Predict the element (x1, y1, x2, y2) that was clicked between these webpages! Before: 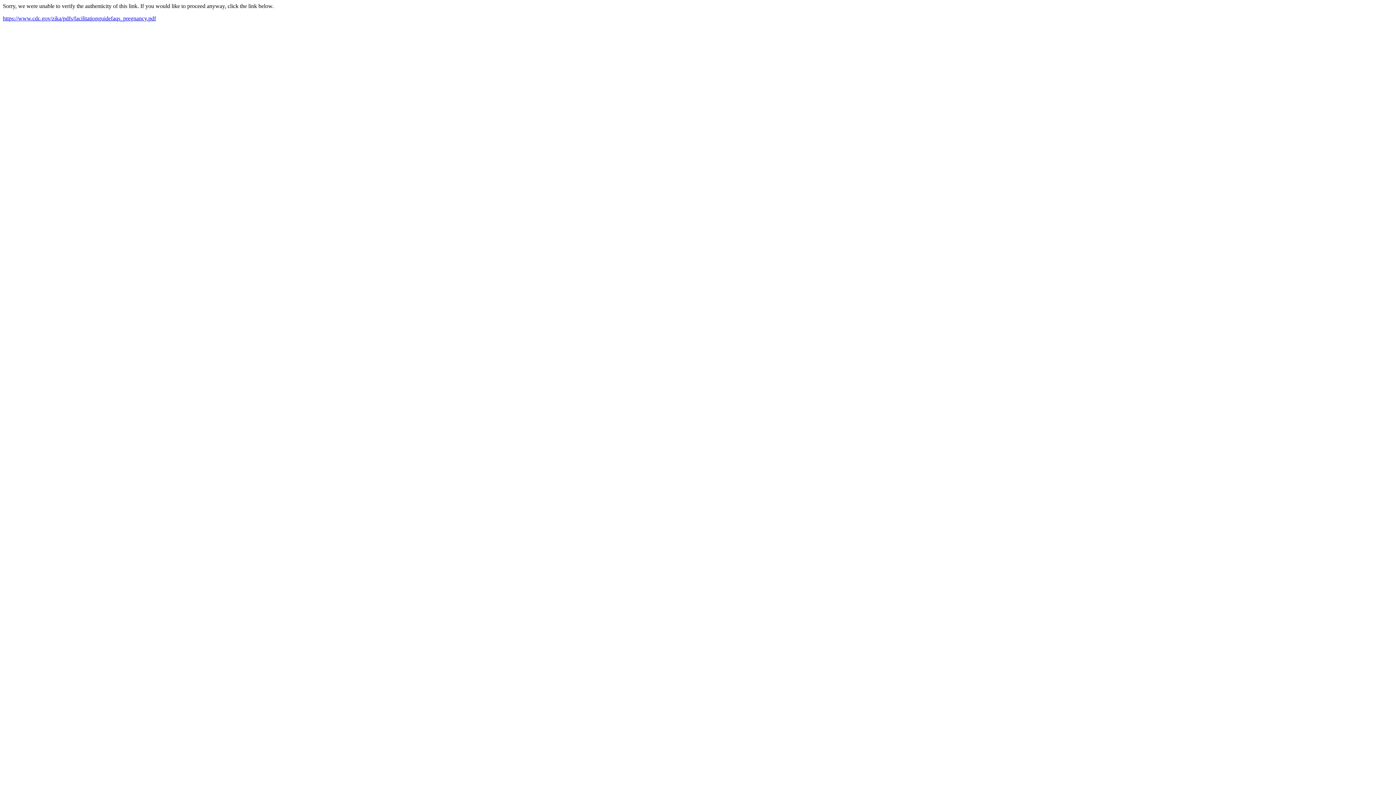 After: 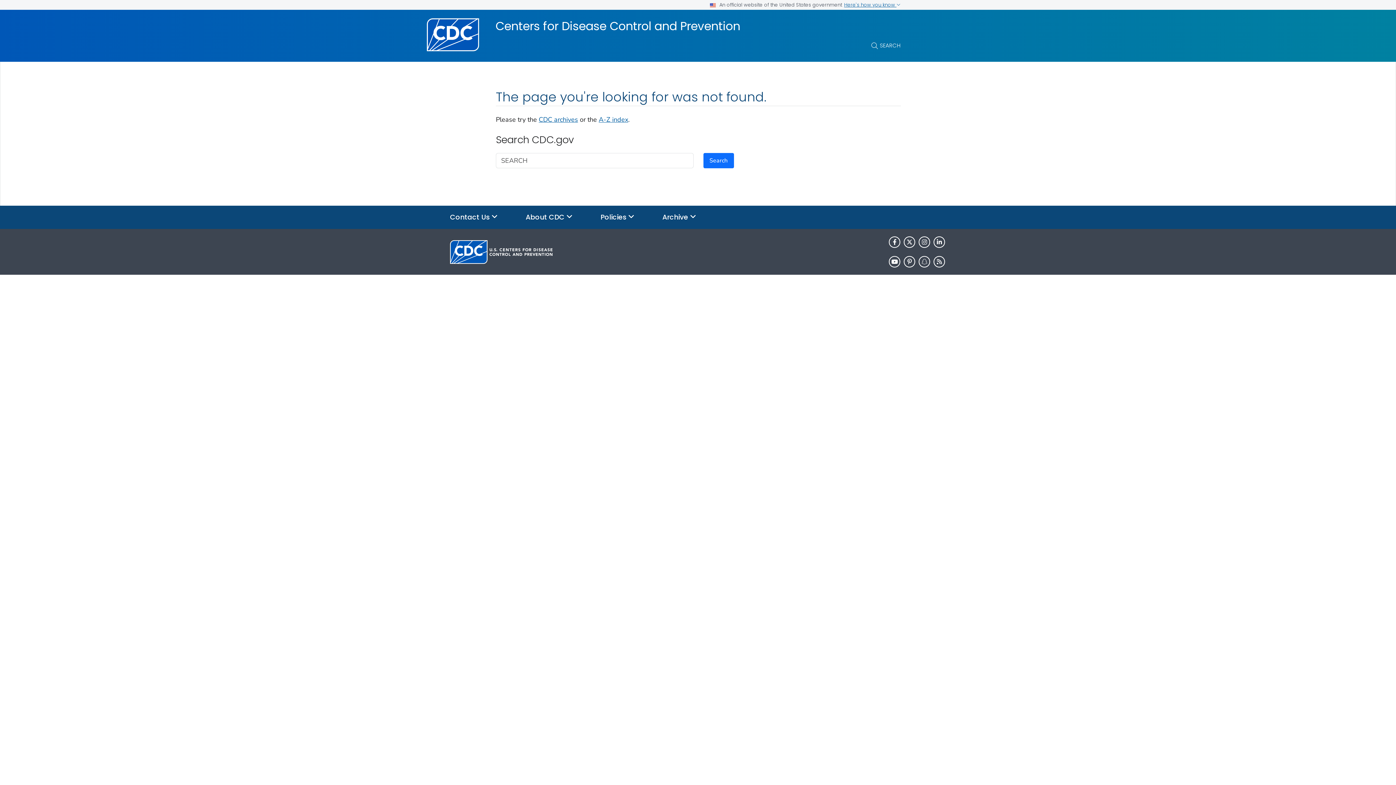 Action: label: https://www.cdc.gov/zika/pdfs/facilitationguidefaqs_pregnancy.pdf bbox: (2, 15, 156, 21)